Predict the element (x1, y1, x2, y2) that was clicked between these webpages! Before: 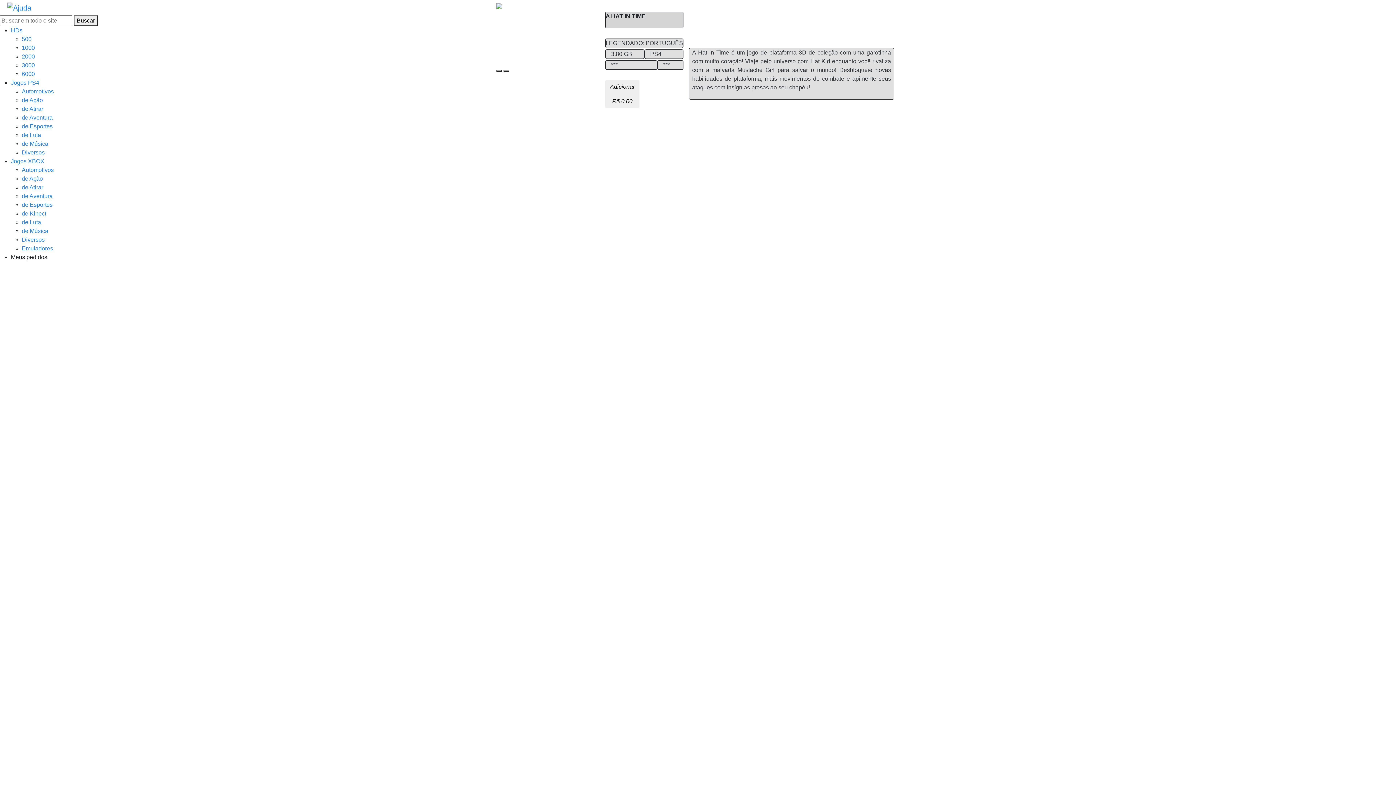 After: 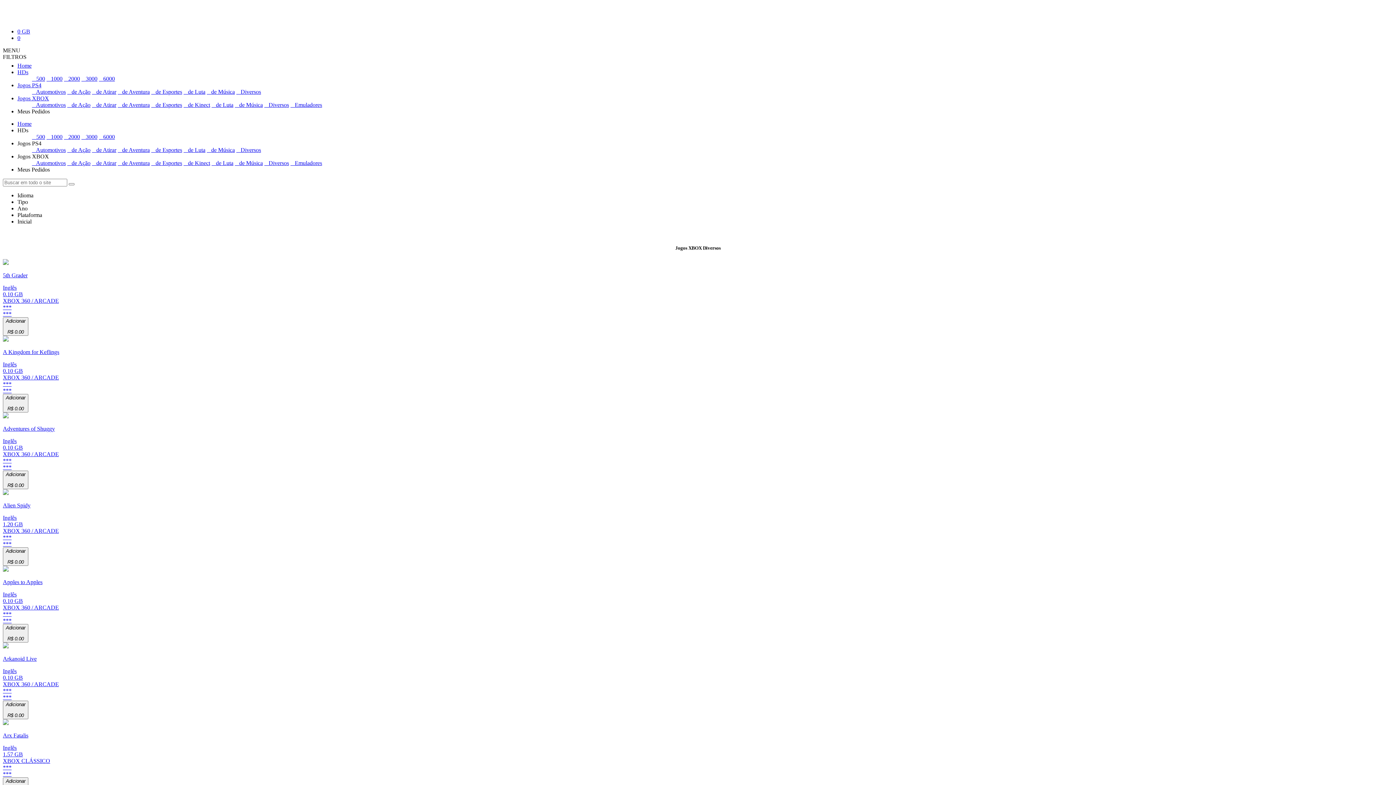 Action: bbox: (21, 236, 44, 242) label: Diversos